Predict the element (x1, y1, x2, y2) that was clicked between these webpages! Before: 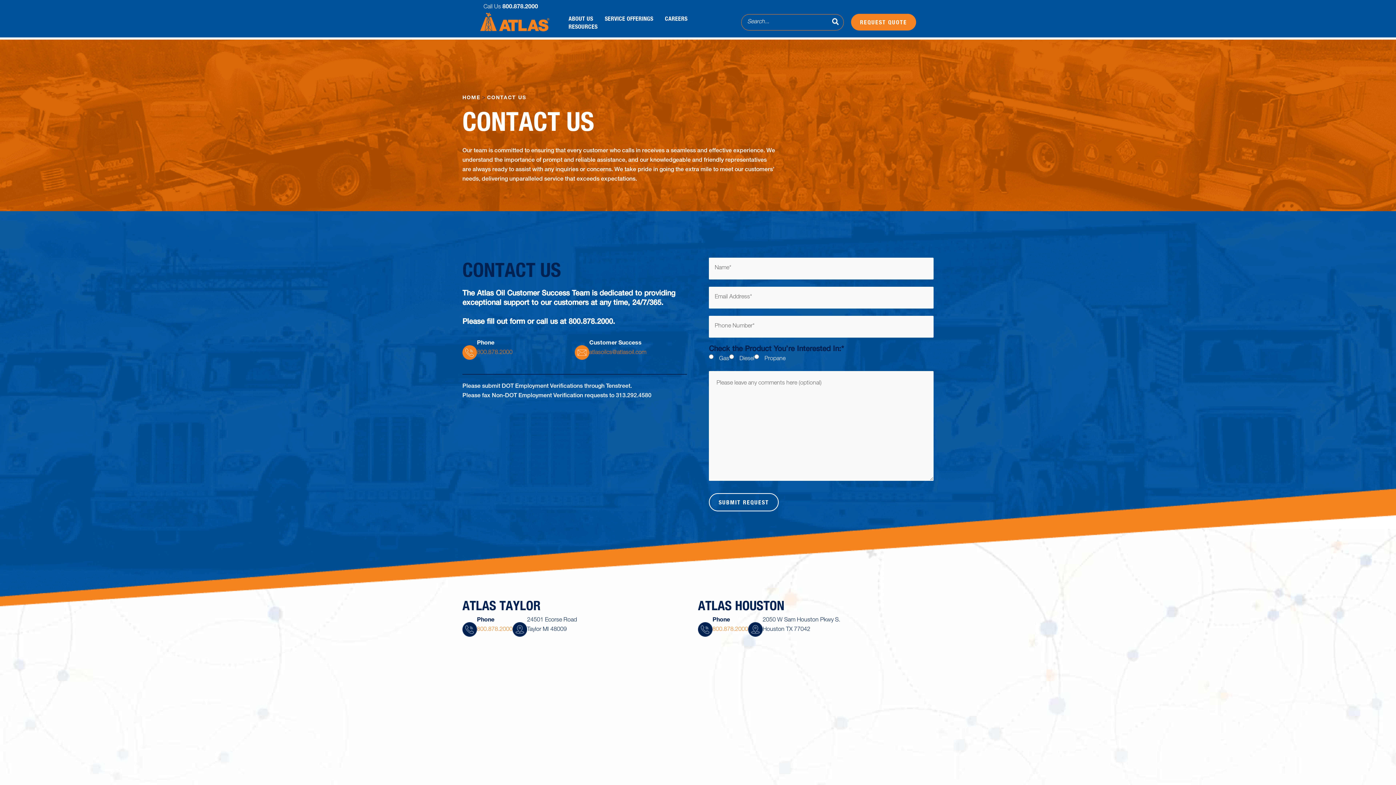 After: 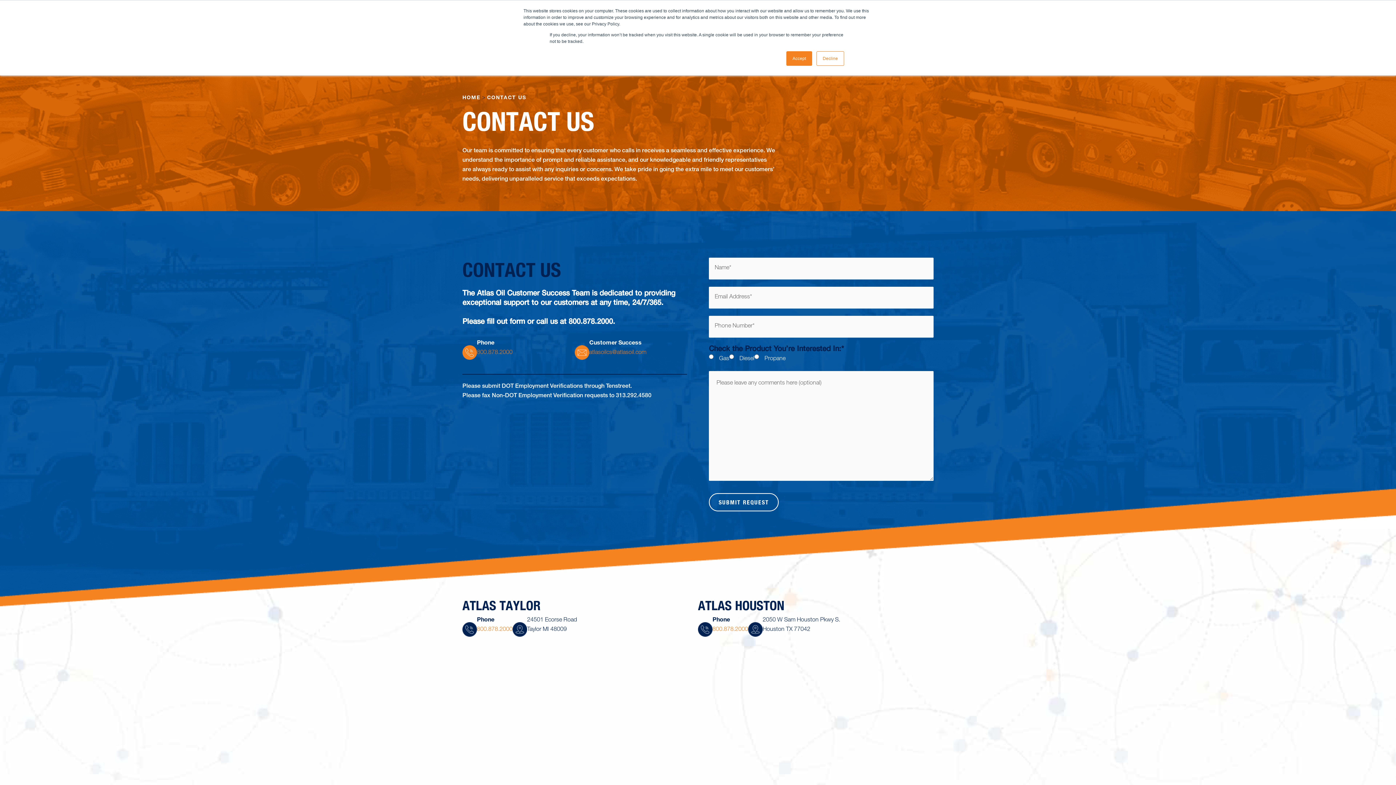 Action: bbox: (589, 350, 646, 355) label: atlasoilcs@atlasoil.com